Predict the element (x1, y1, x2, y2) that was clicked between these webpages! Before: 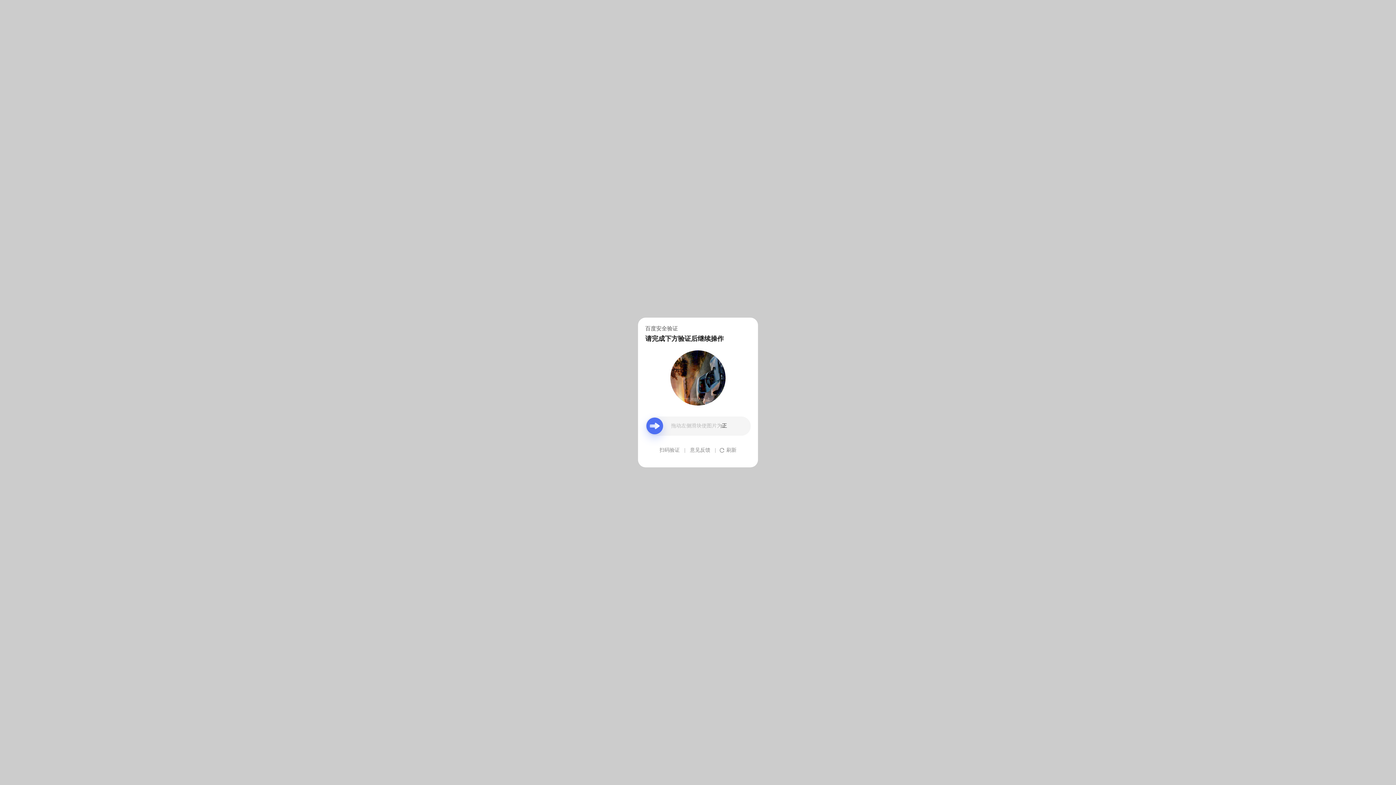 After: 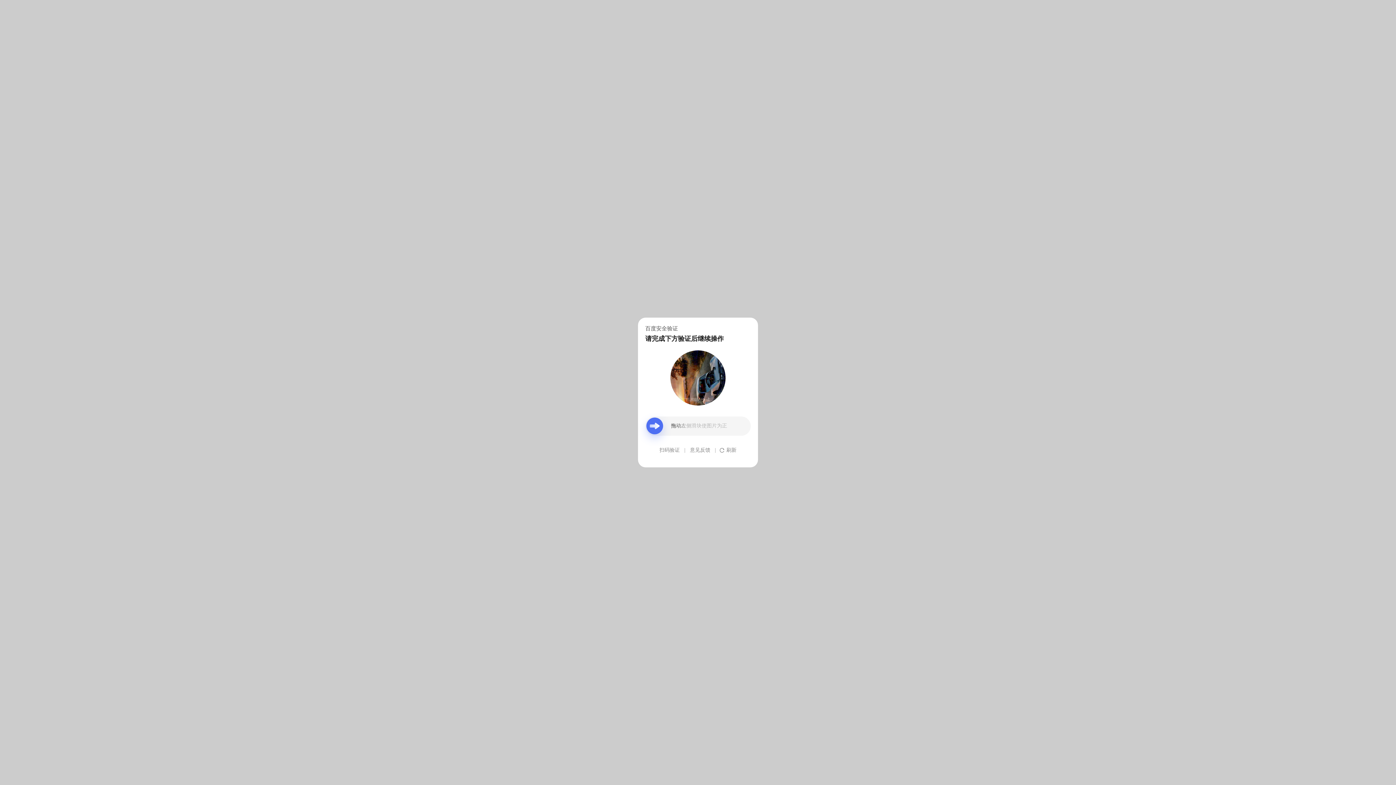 Action: bbox: (690, 439, 710, 461) label: 意见反馈